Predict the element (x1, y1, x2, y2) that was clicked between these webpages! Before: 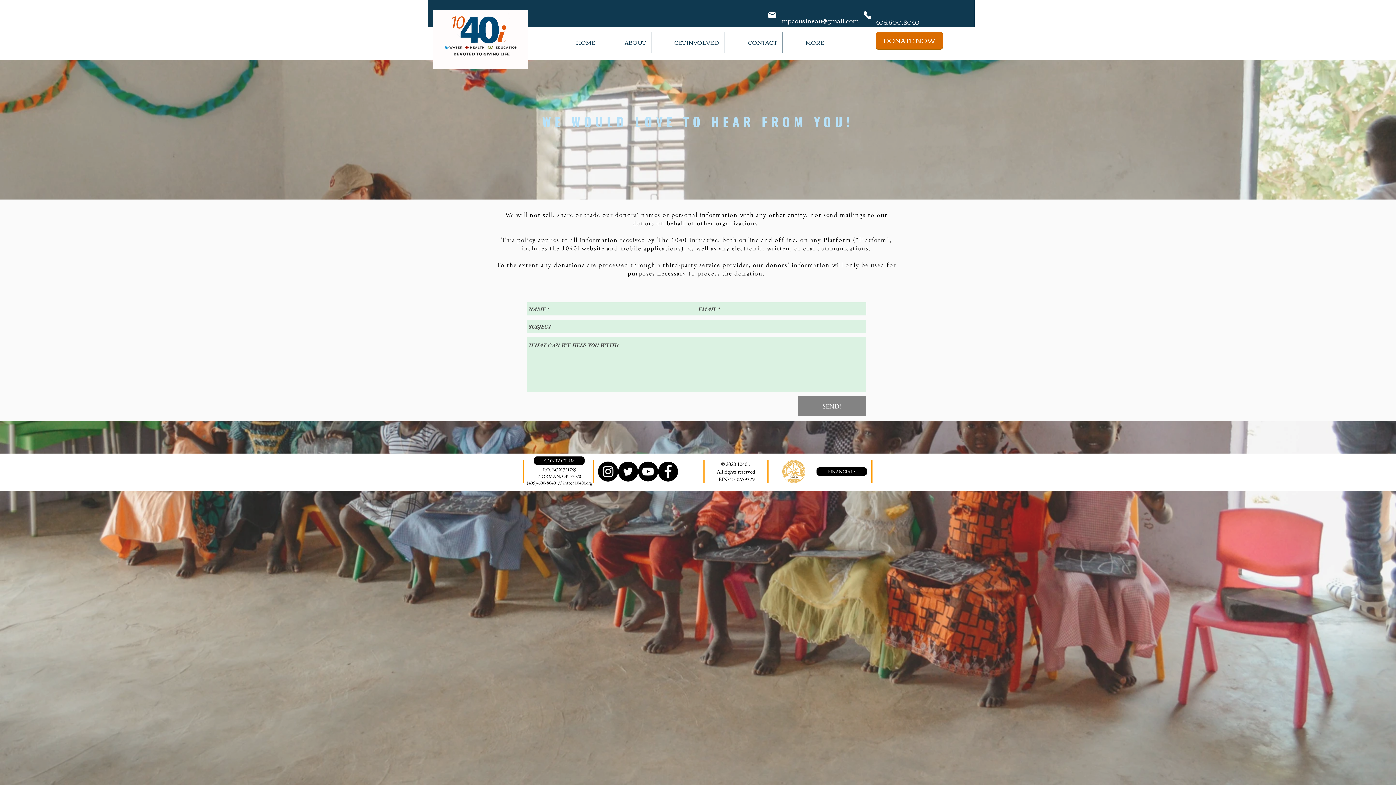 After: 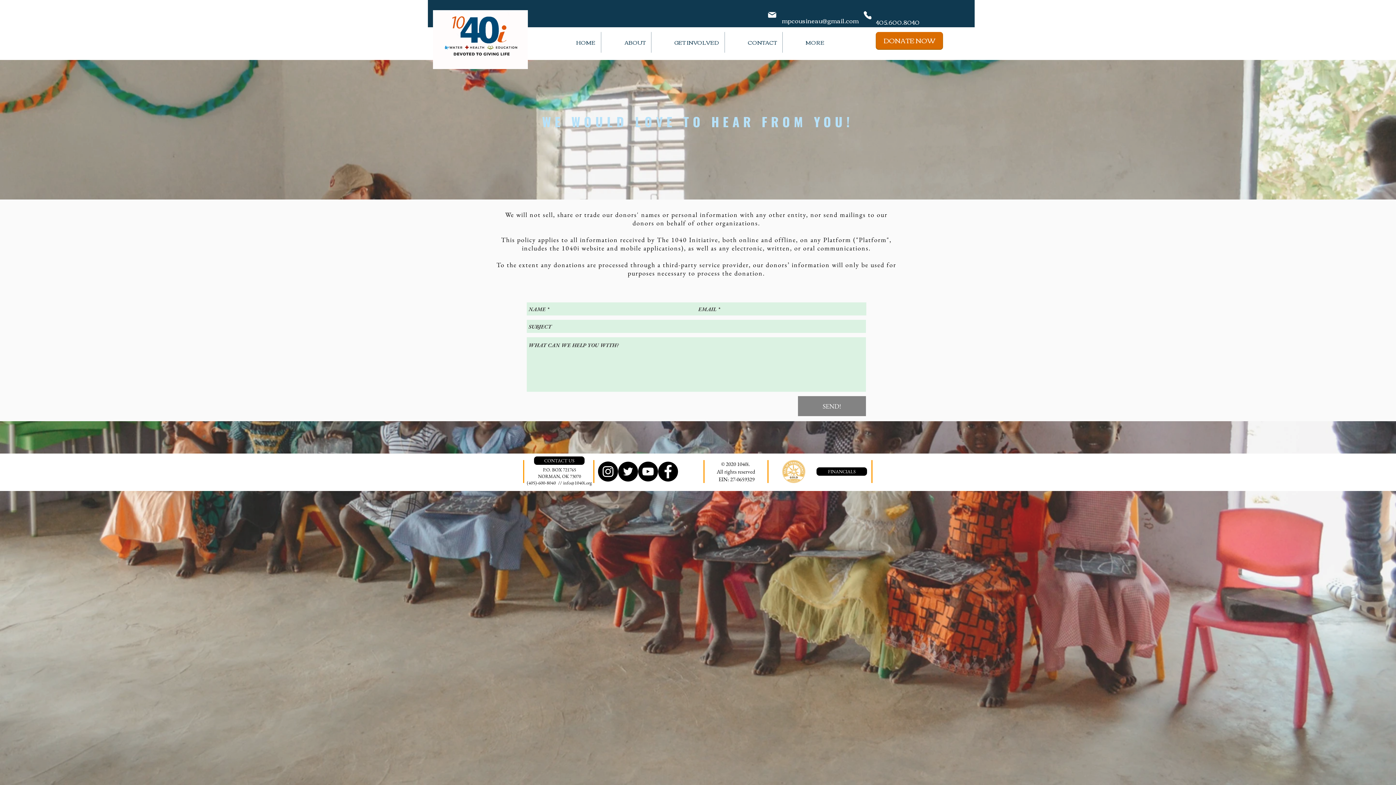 Action: label: YouTube - Black Circle bbox: (638, 461, 658, 481)